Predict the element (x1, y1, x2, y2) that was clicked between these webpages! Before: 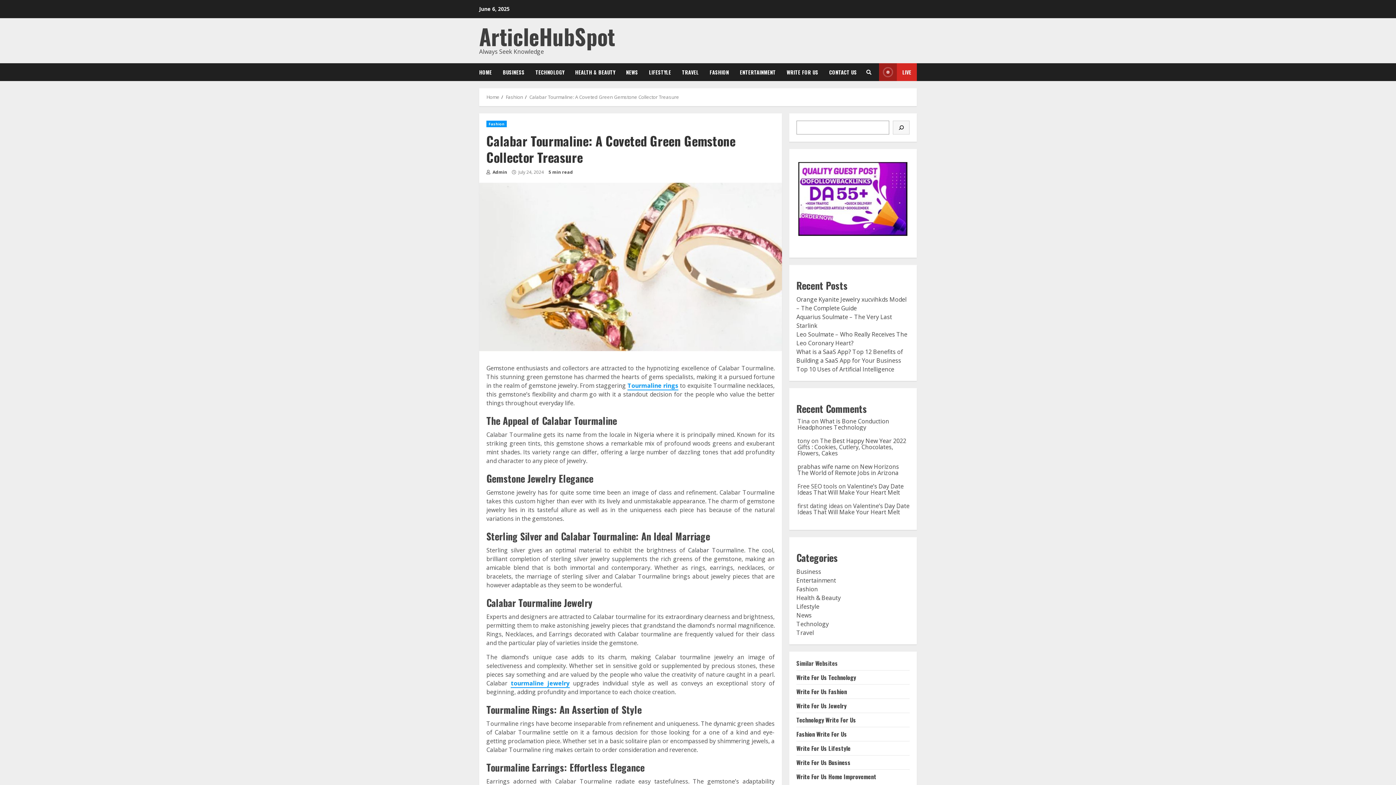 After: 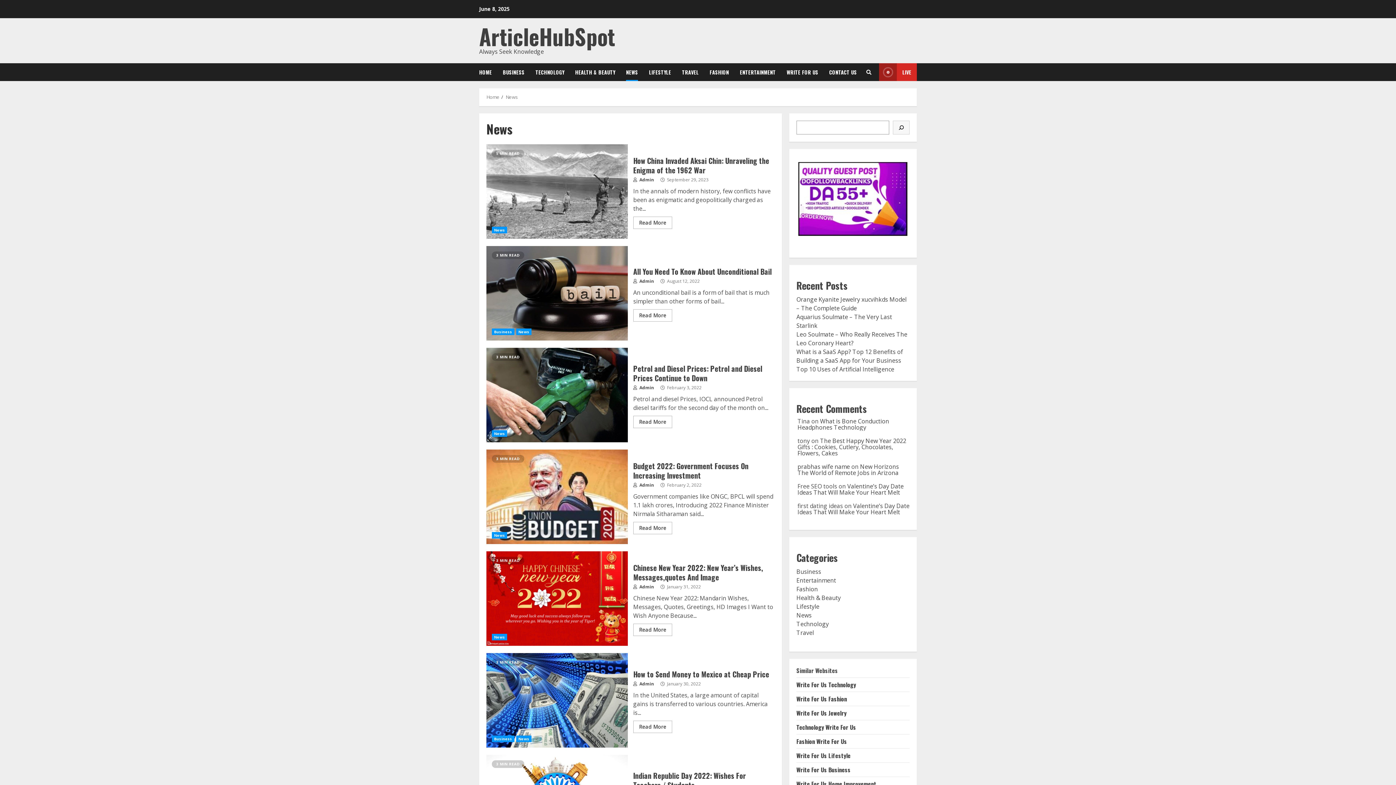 Action: label: News bbox: (796, 611, 811, 619)